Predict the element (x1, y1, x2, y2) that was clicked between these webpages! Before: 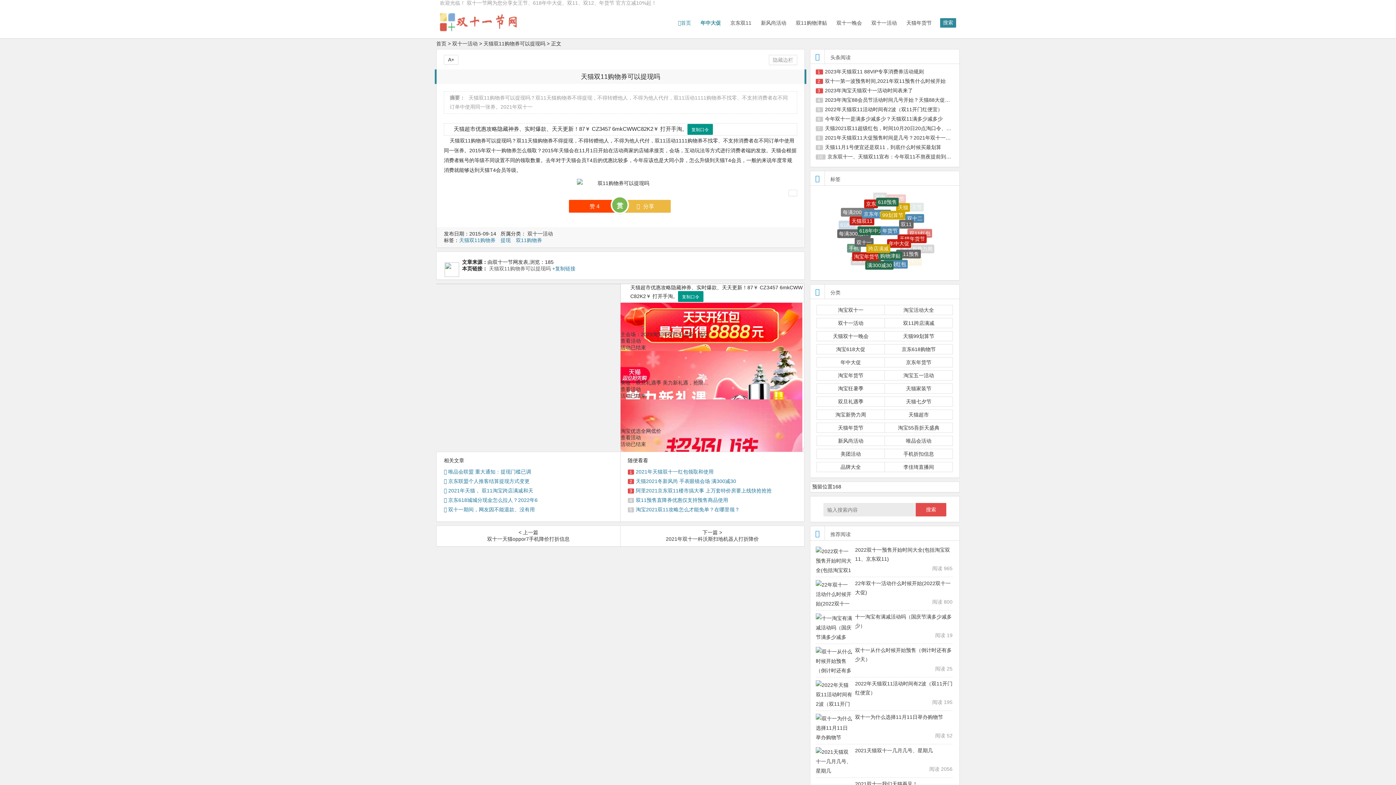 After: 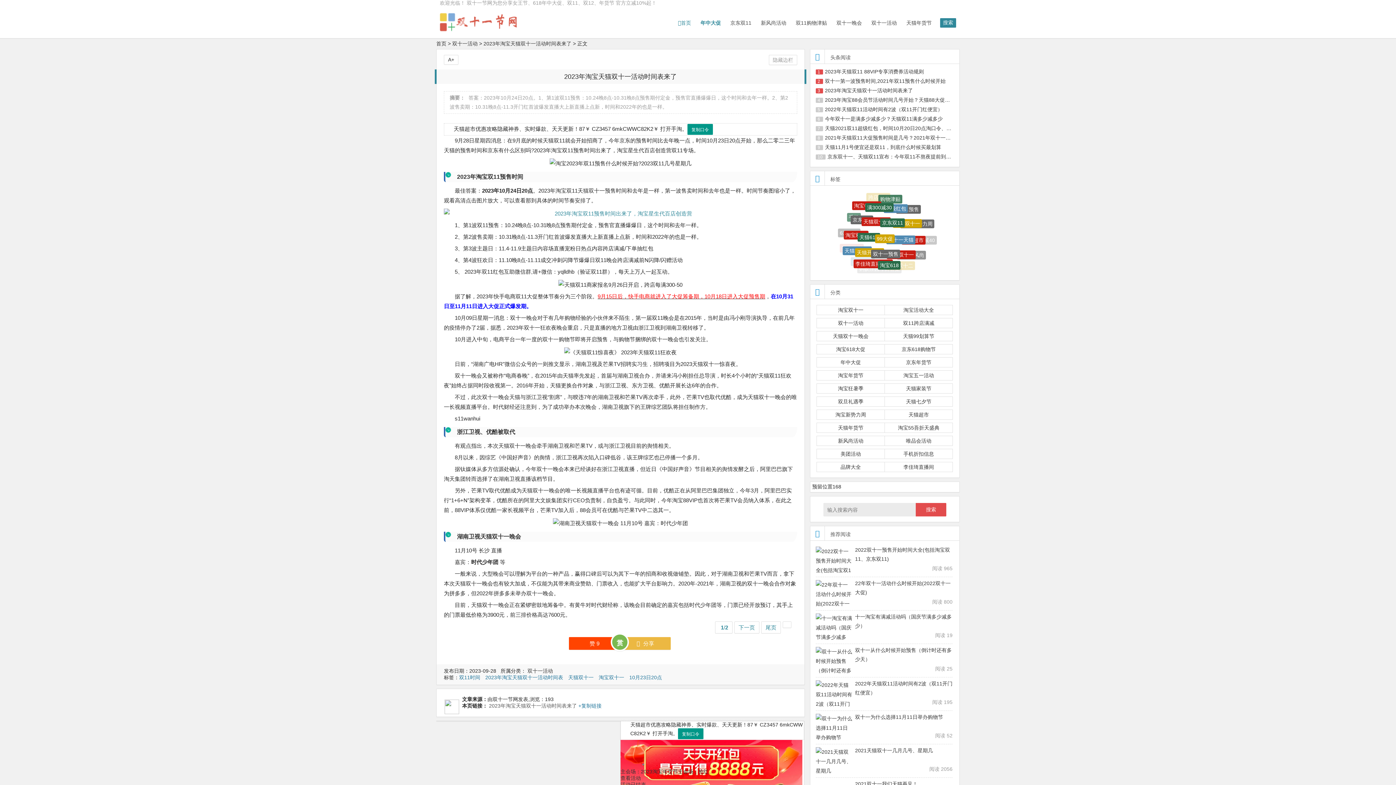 Action: label: 2023年淘宝天猫双十一活动时间表来了 bbox: (825, 87, 913, 93)